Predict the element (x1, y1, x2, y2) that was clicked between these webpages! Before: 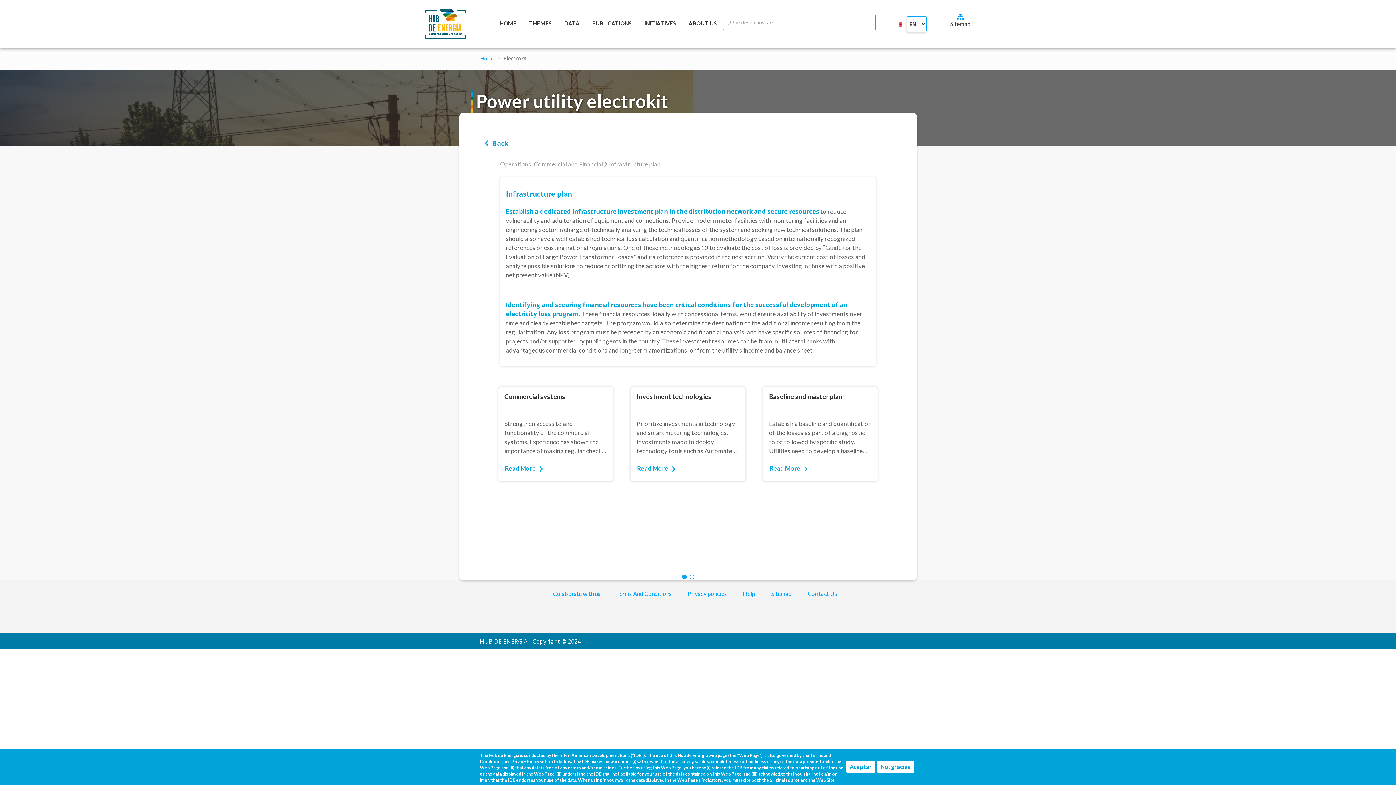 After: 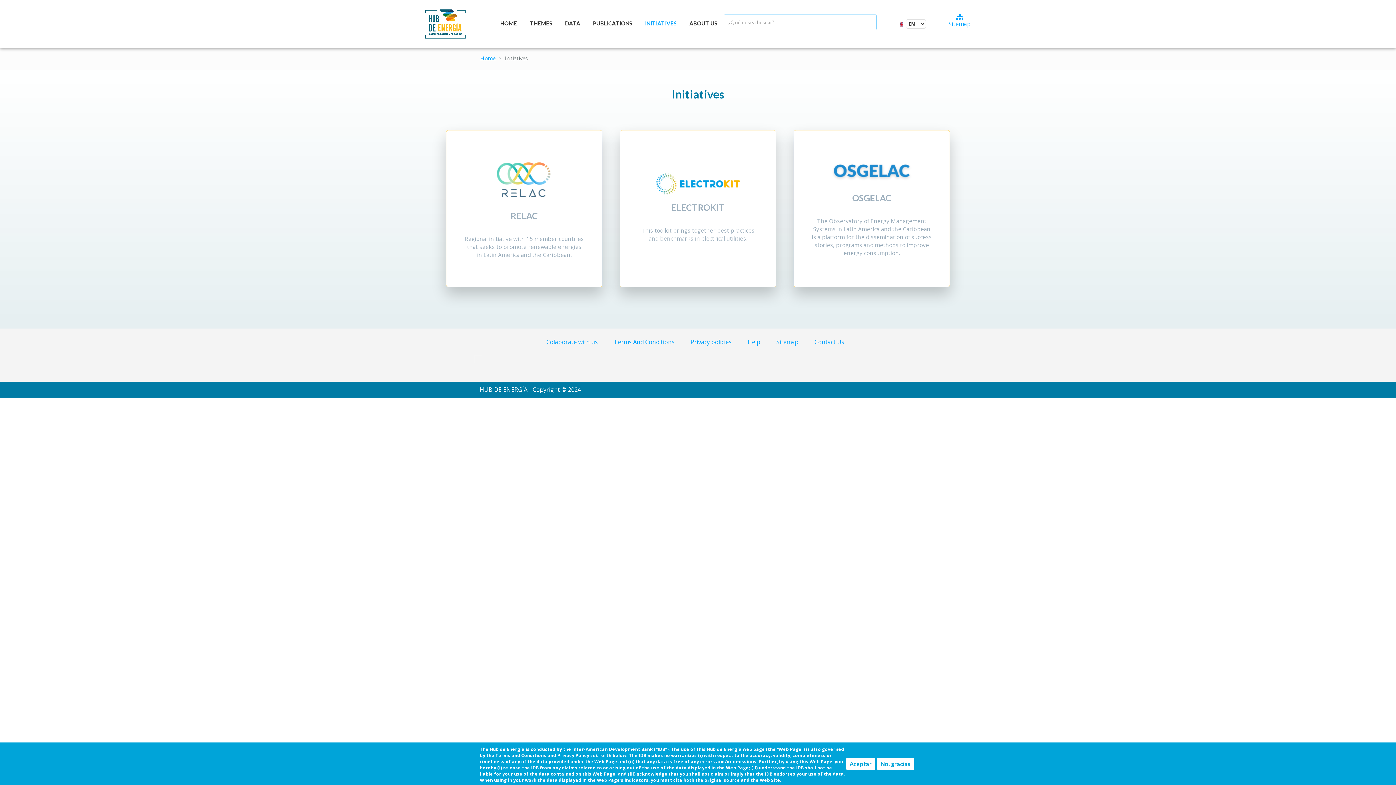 Action: bbox: (641, 18, 678, 28) label: INITIATIVES